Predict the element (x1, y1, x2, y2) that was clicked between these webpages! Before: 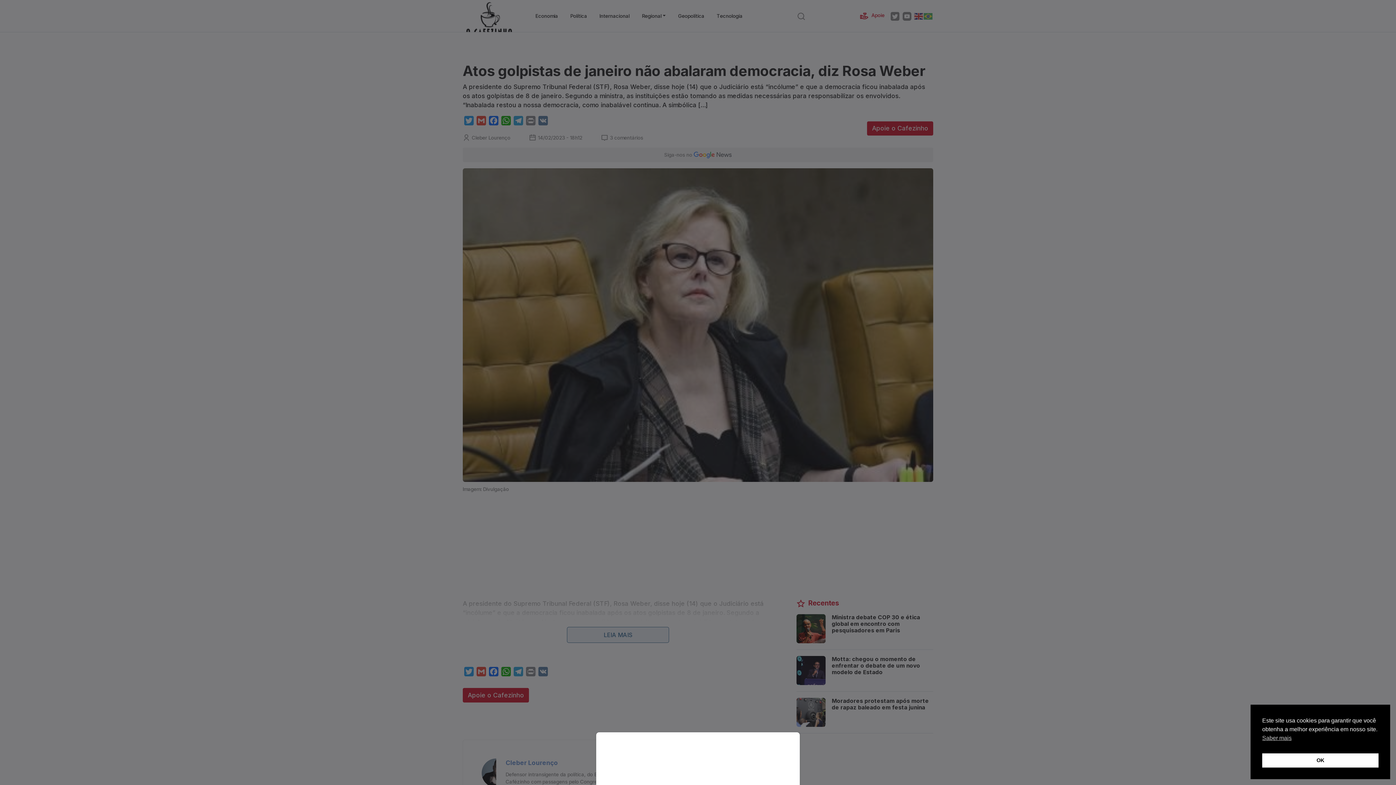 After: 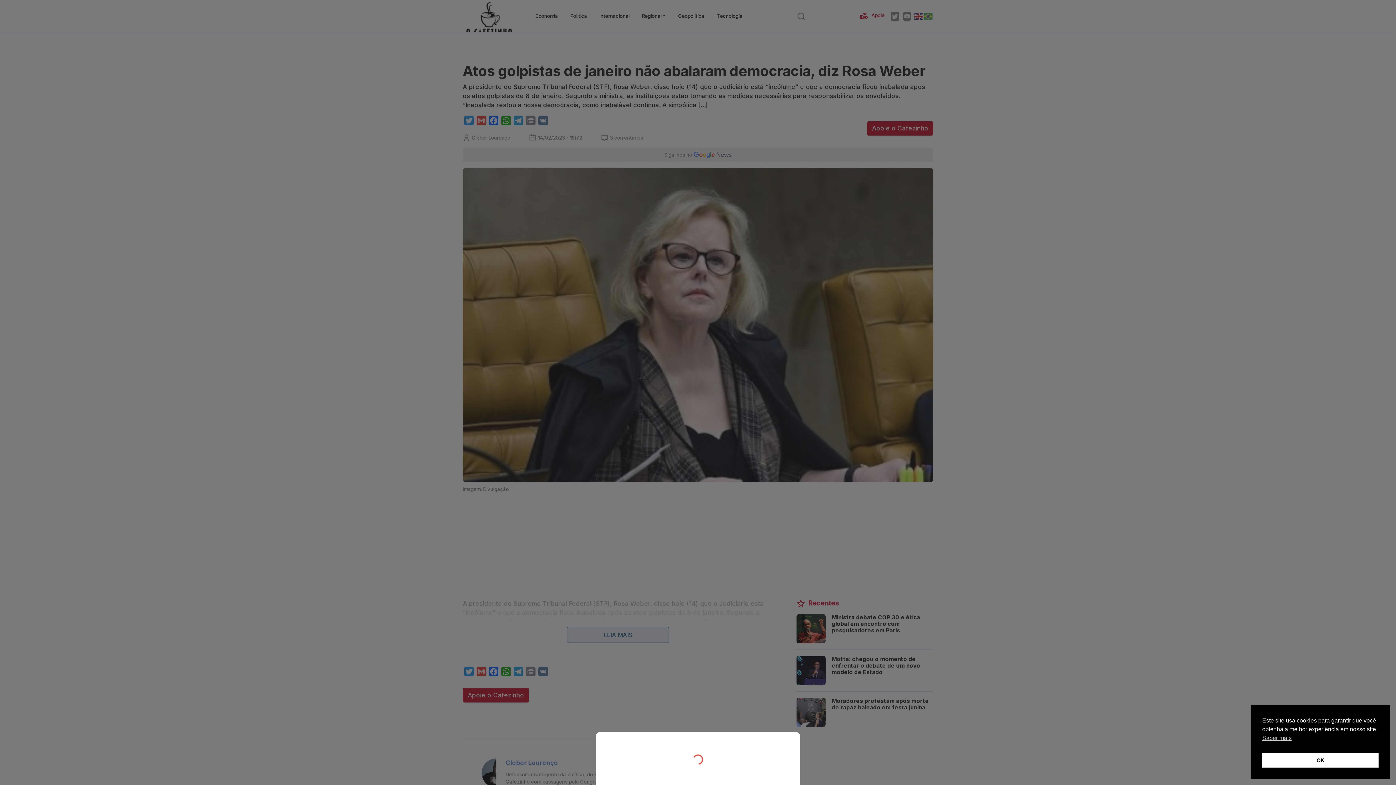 Action: bbox: (0, 0, 1396, 785)